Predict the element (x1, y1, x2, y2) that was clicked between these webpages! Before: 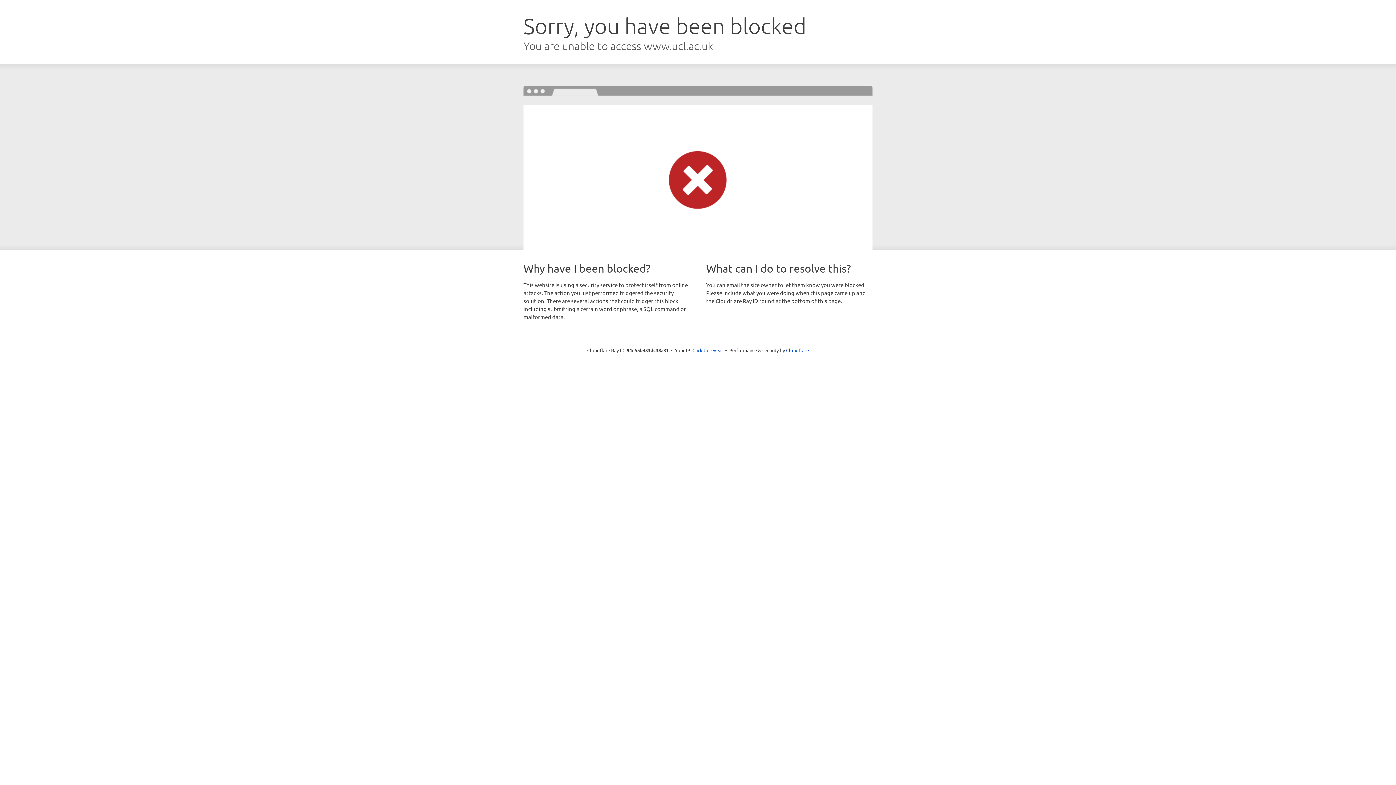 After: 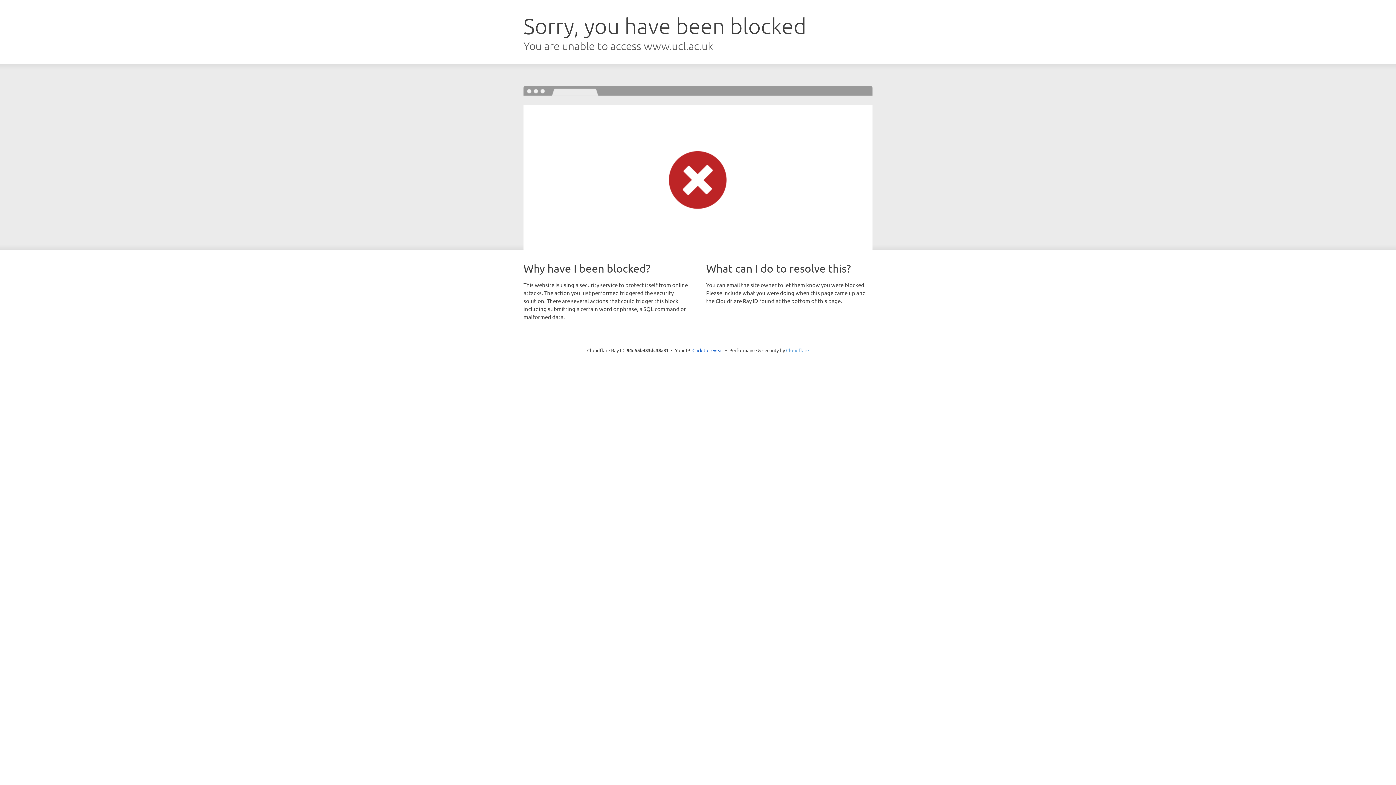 Action: bbox: (786, 347, 809, 353) label: Cloudflare